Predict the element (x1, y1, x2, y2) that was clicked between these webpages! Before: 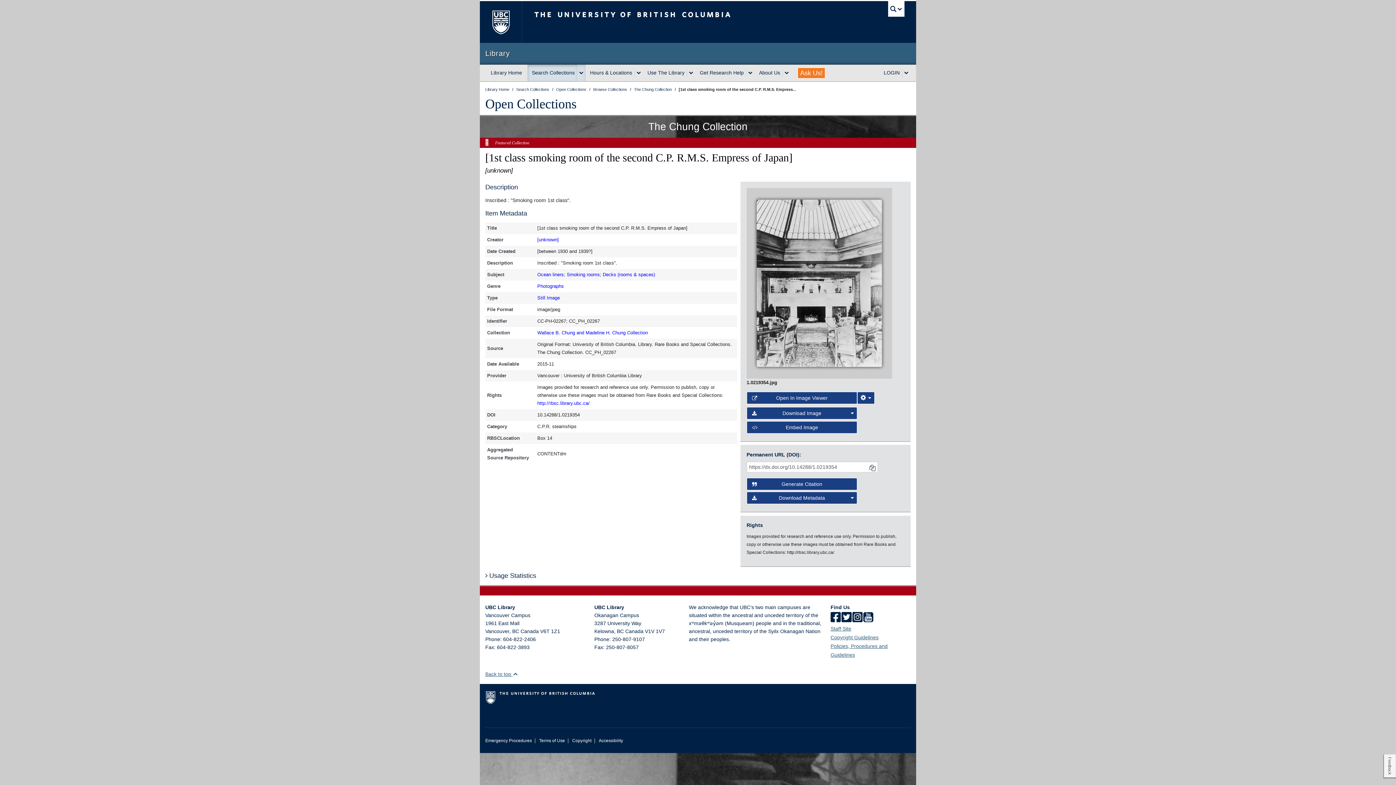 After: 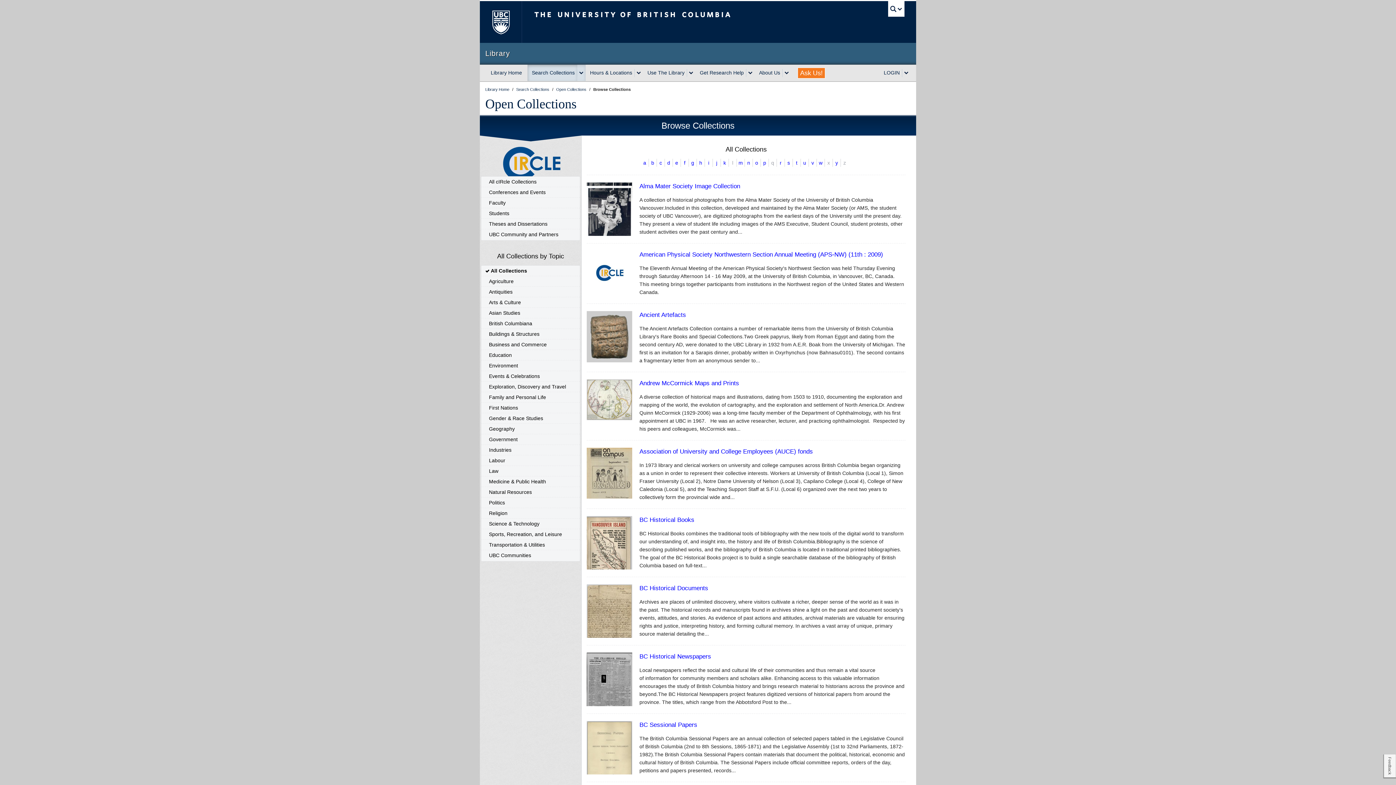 Action: label: Browse Collections  bbox: (593, 87, 628, 91)